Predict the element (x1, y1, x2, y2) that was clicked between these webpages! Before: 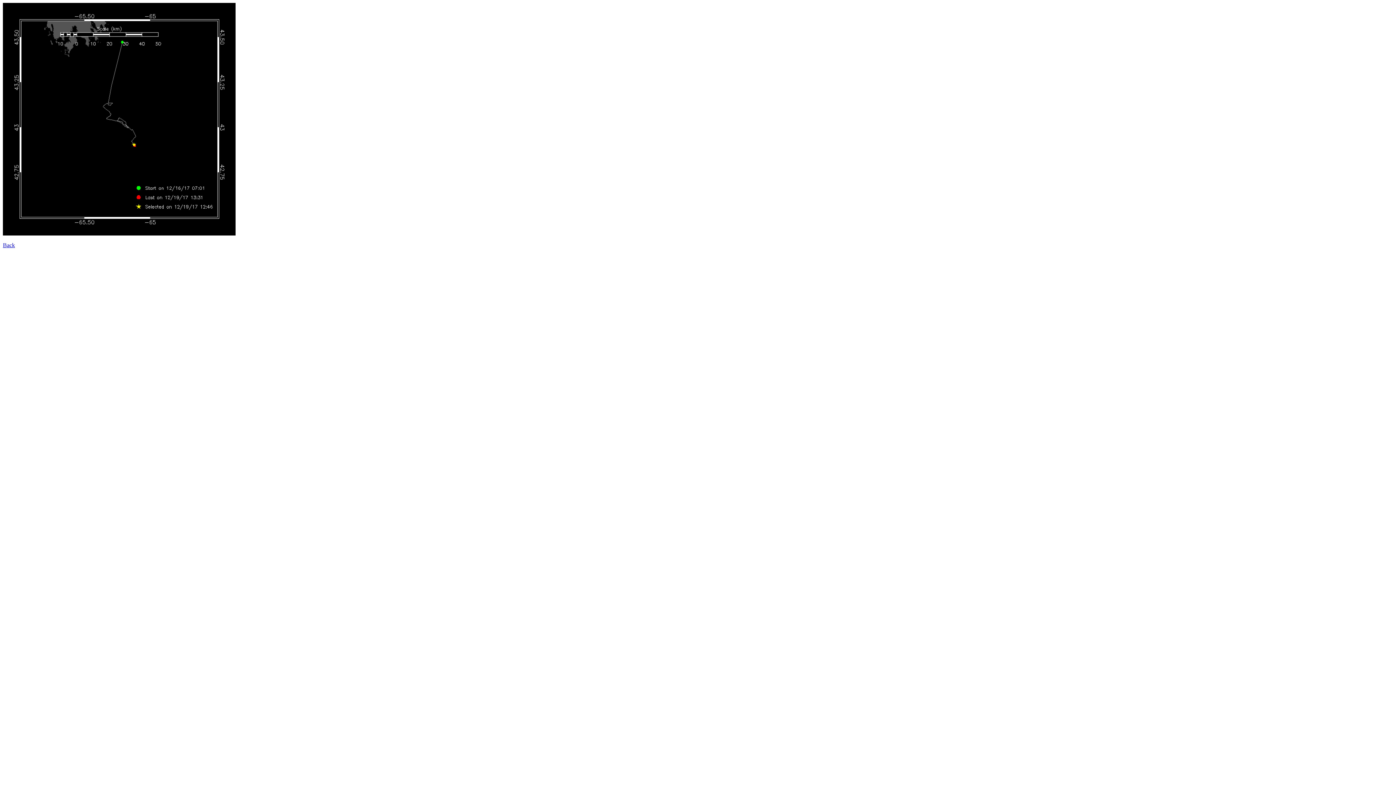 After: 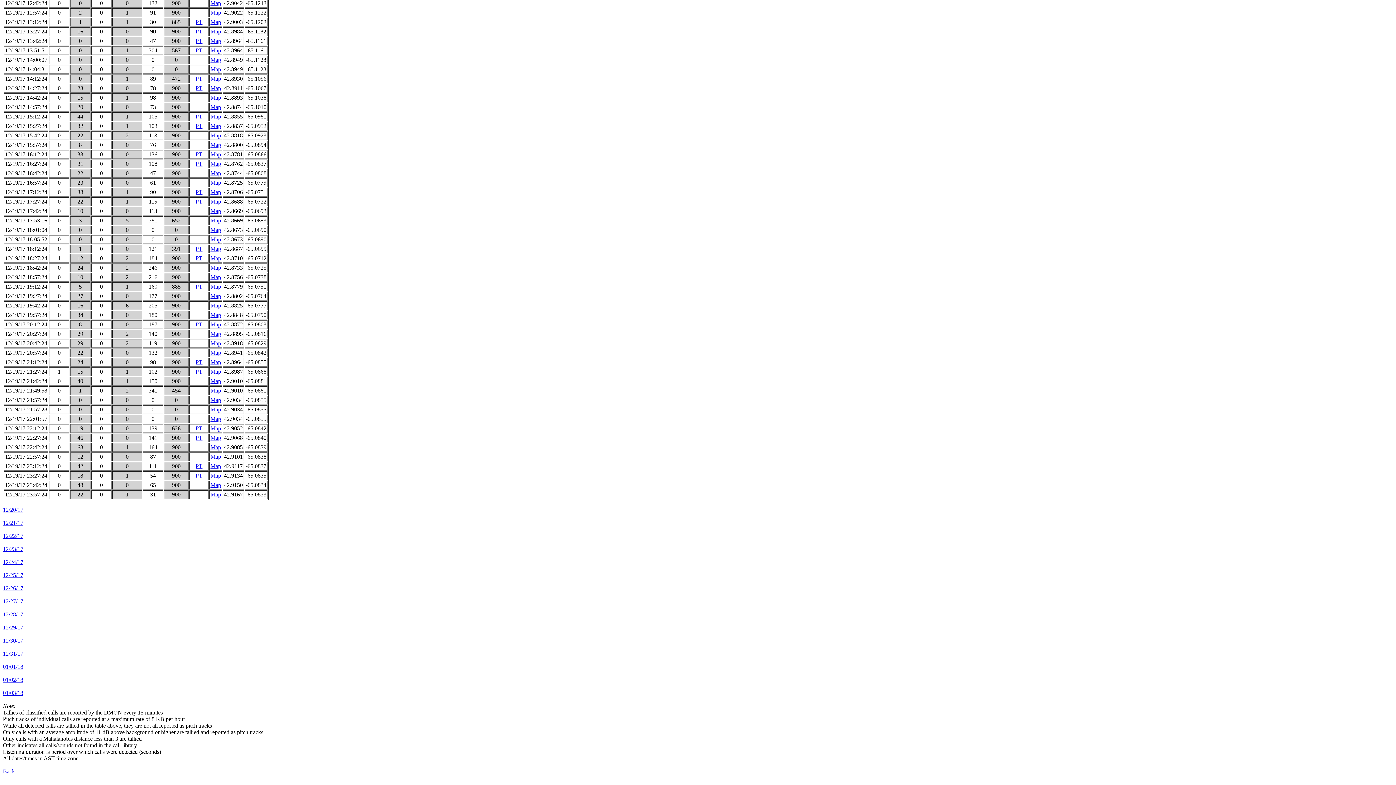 Action: bbox: (2, 242, 14, 248) label: Back